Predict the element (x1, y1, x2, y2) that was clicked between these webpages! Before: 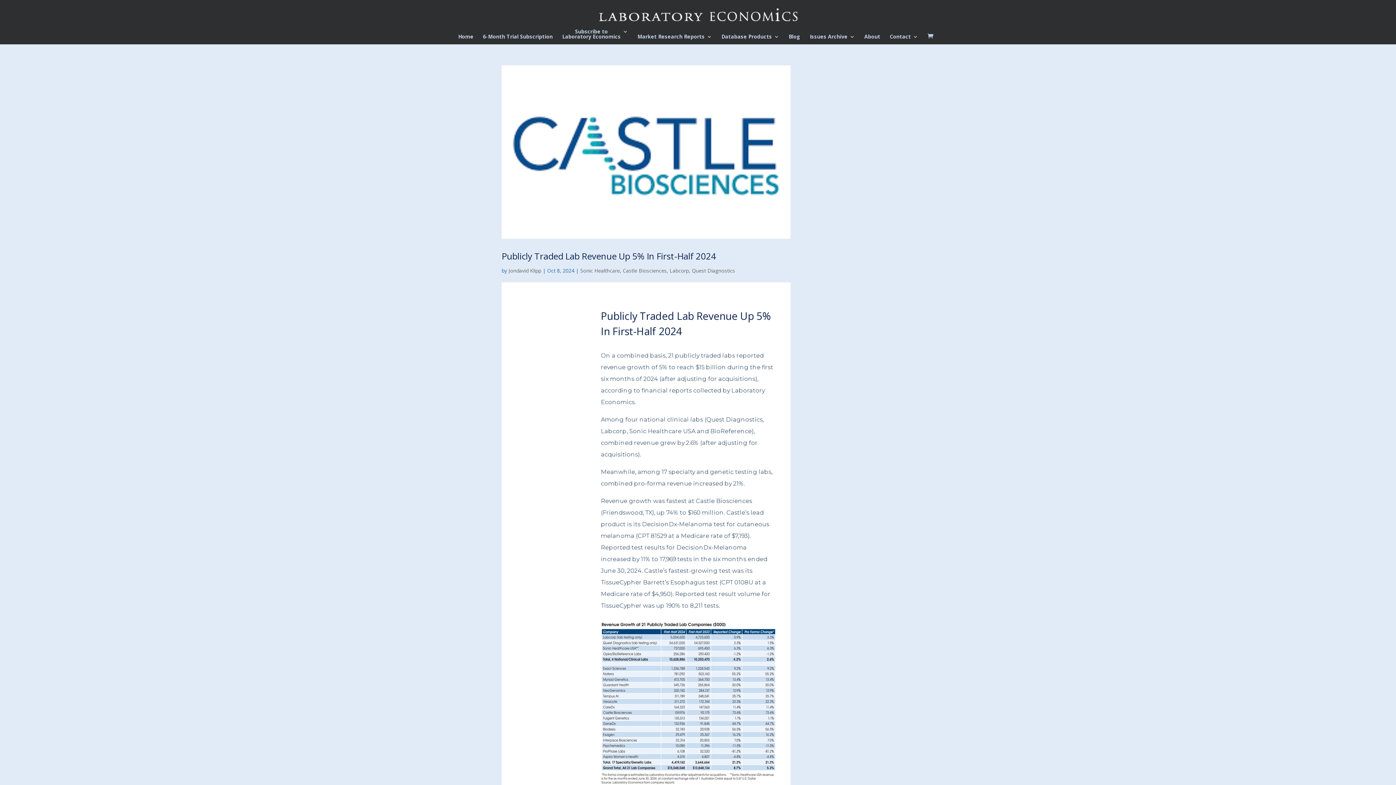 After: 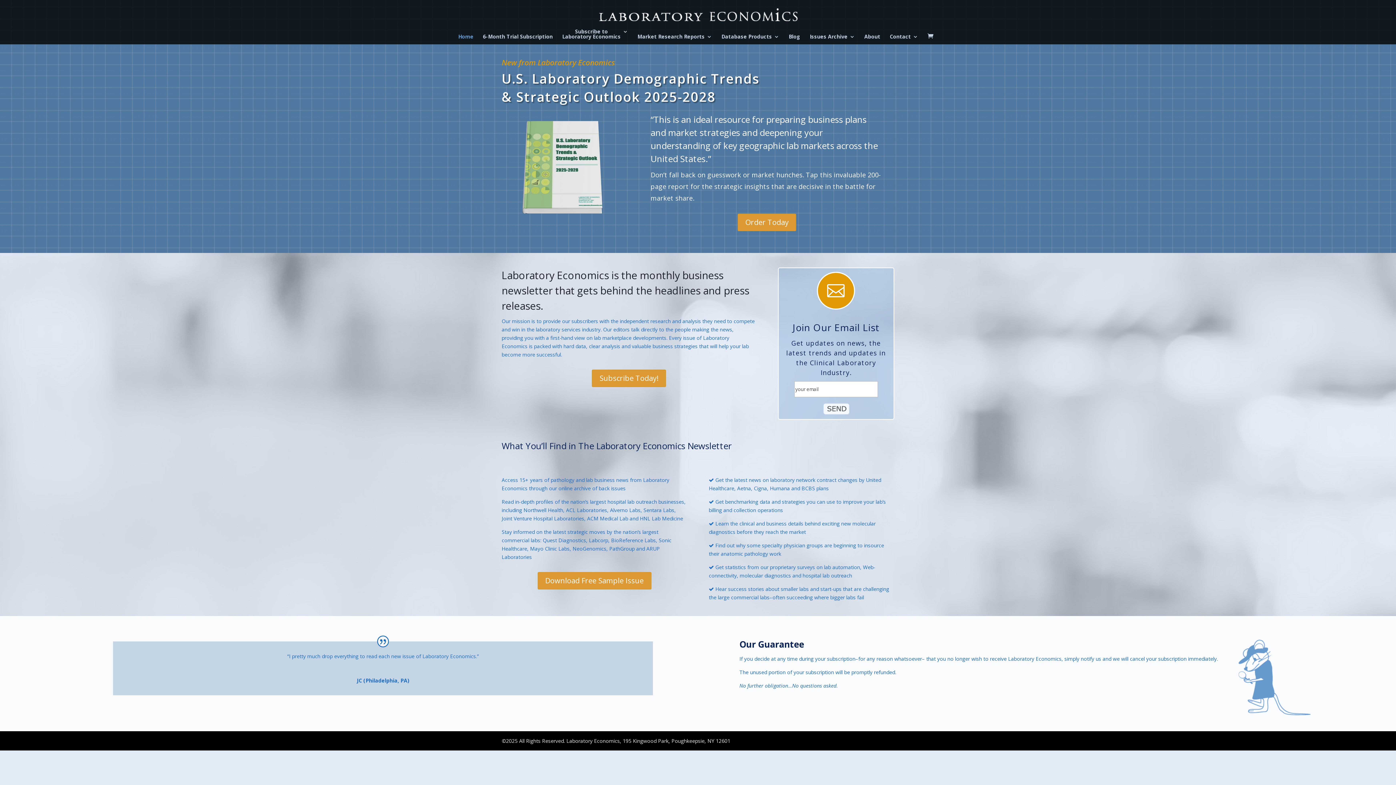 Action: bbox: (599, 10, 797, 17)